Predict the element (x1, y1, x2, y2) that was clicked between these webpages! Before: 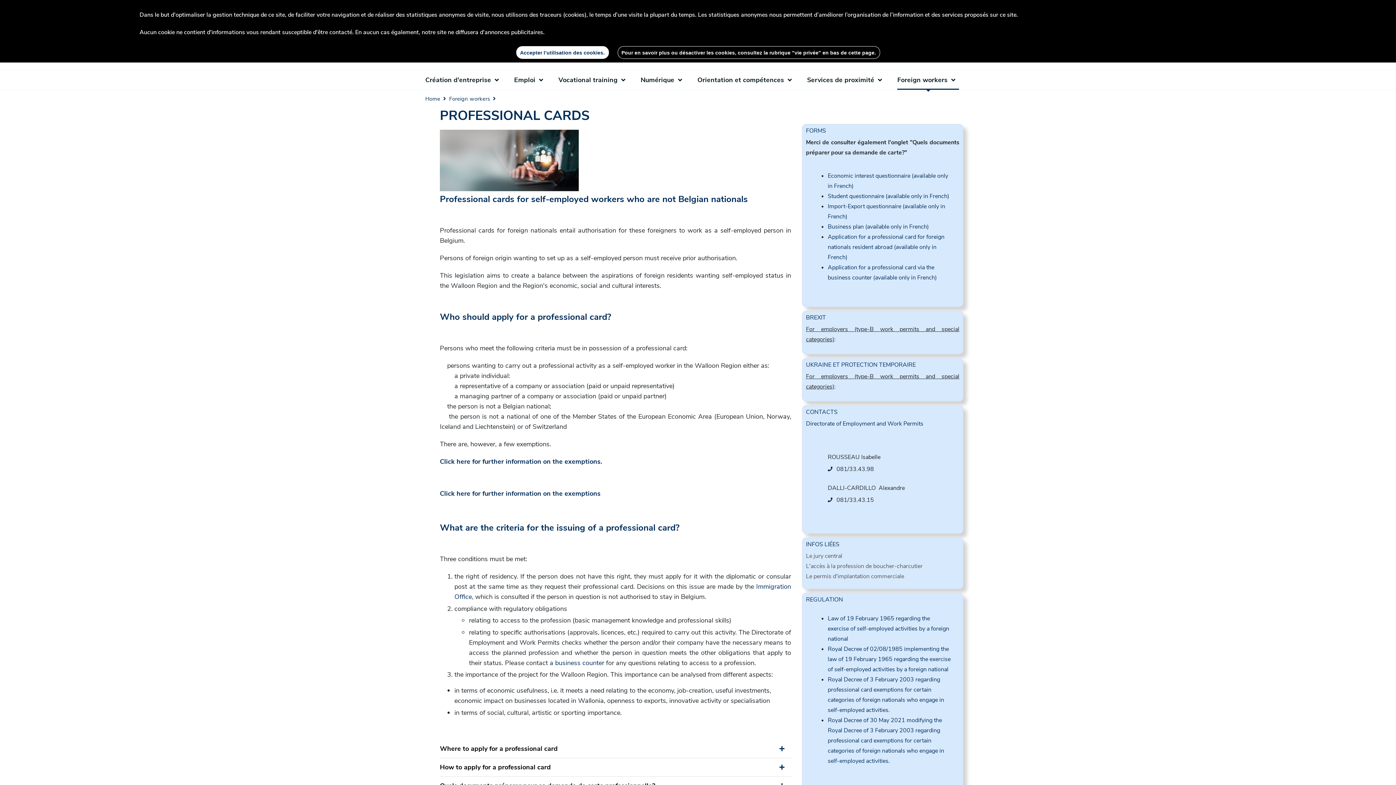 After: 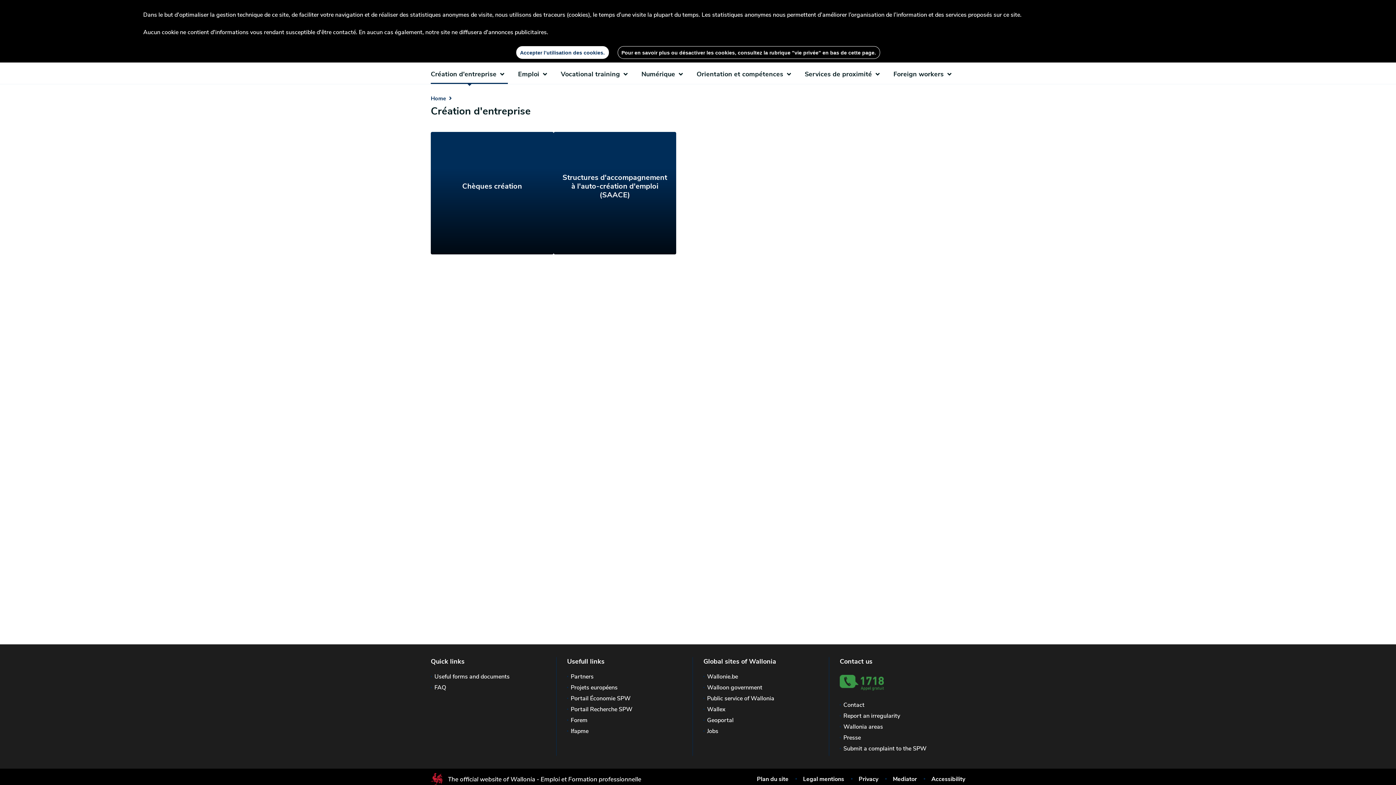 Action: bbox: (425, 69, 502, 89) label: Création d'entreprise